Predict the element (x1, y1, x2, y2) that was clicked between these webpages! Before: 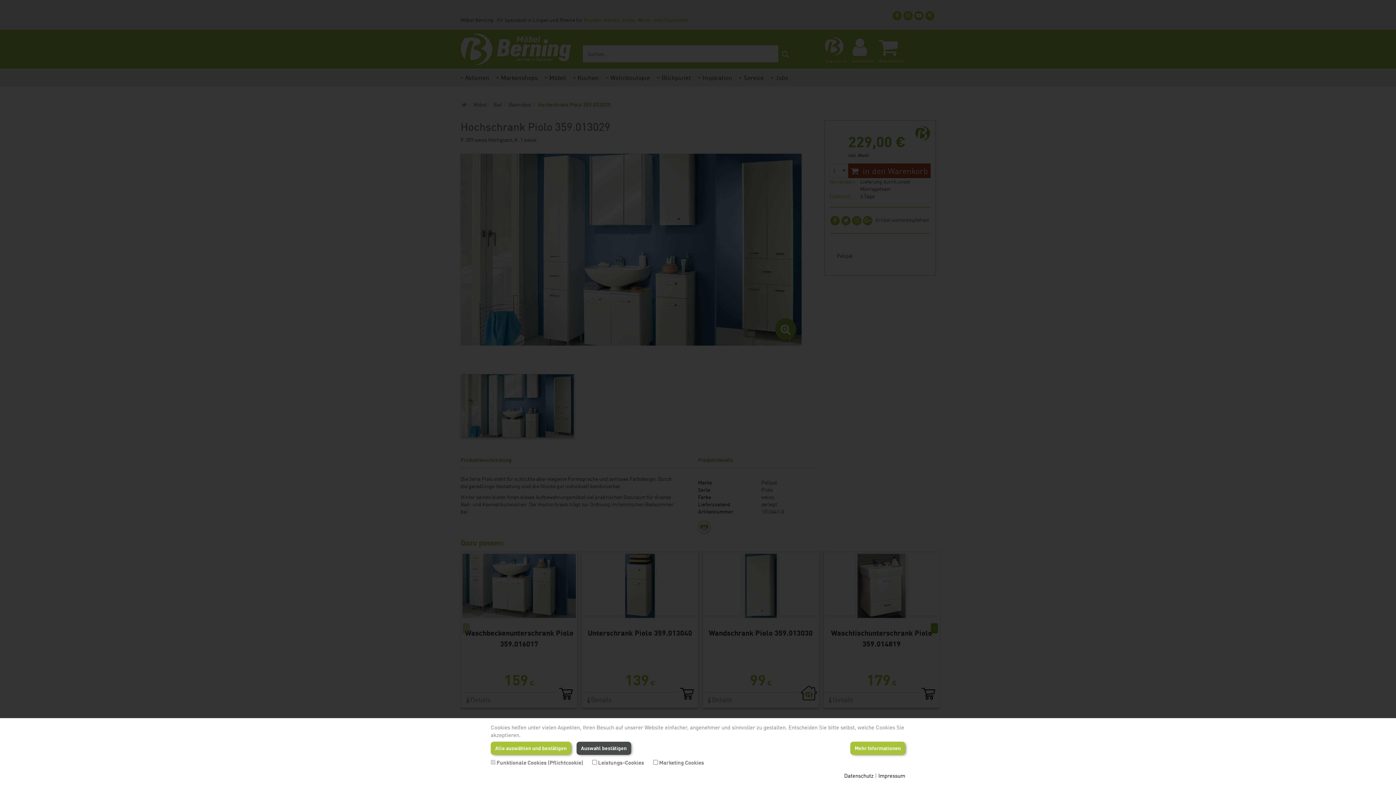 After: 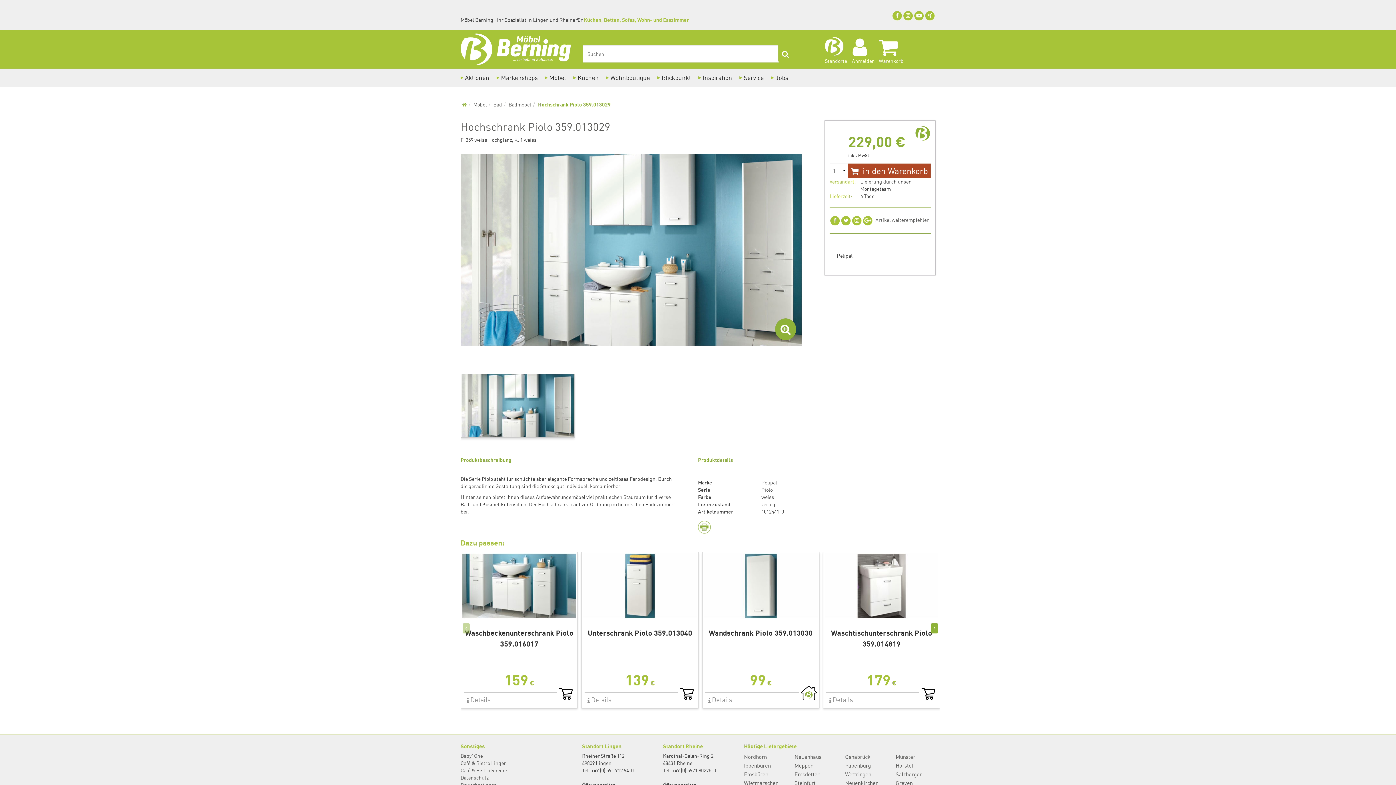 Action: bbox: (576, 742, 631, 755) label: Auswahl bestätigen